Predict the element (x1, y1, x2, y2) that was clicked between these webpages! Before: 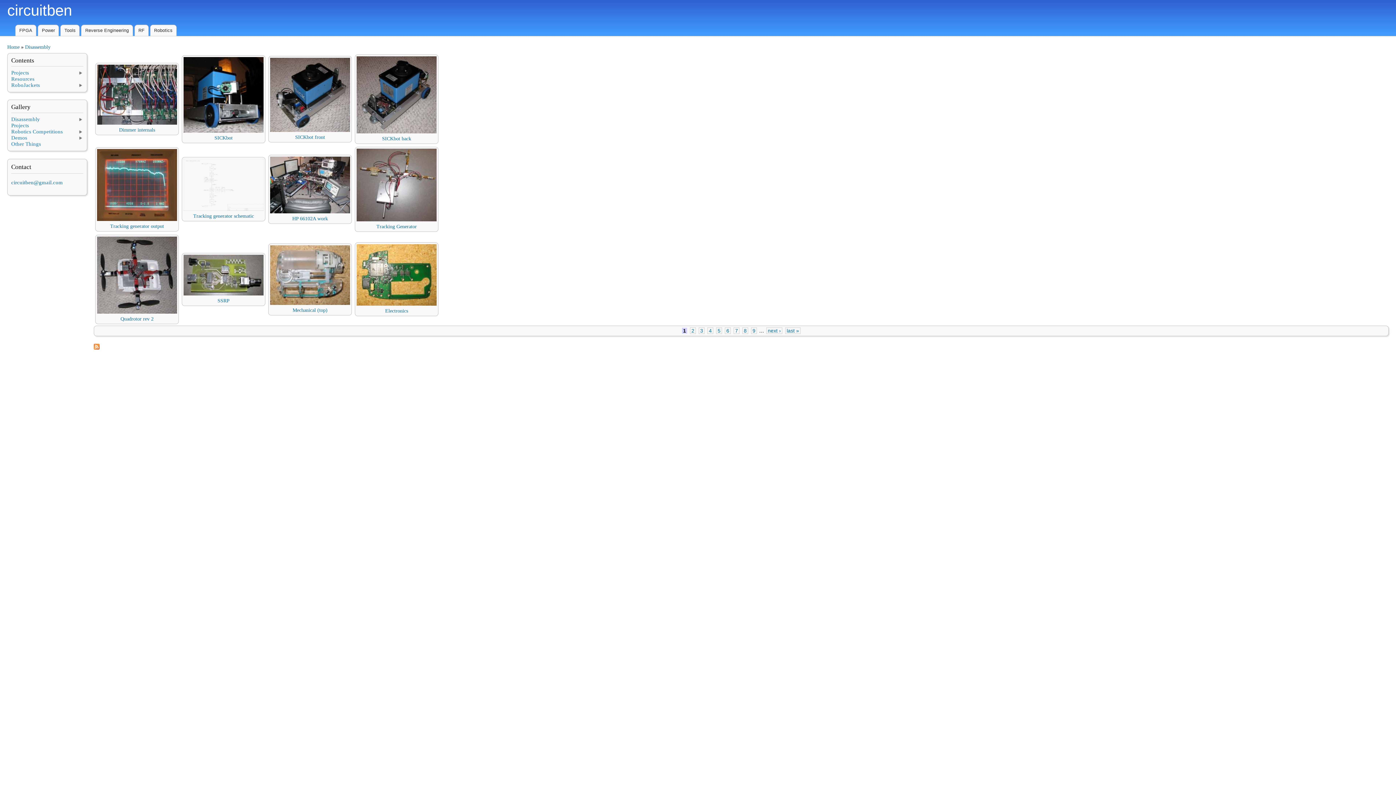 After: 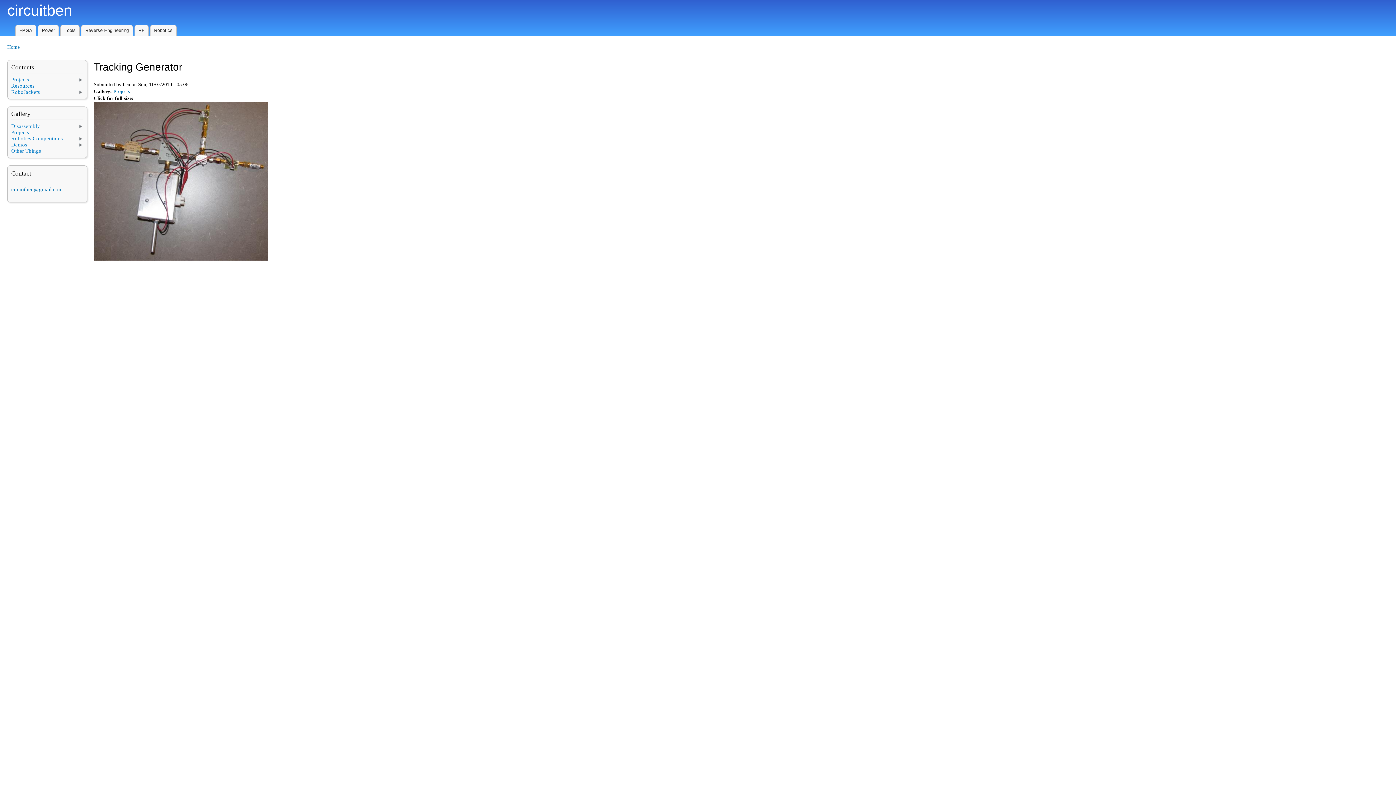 Action: bbox: (356, 217, 436, 222)